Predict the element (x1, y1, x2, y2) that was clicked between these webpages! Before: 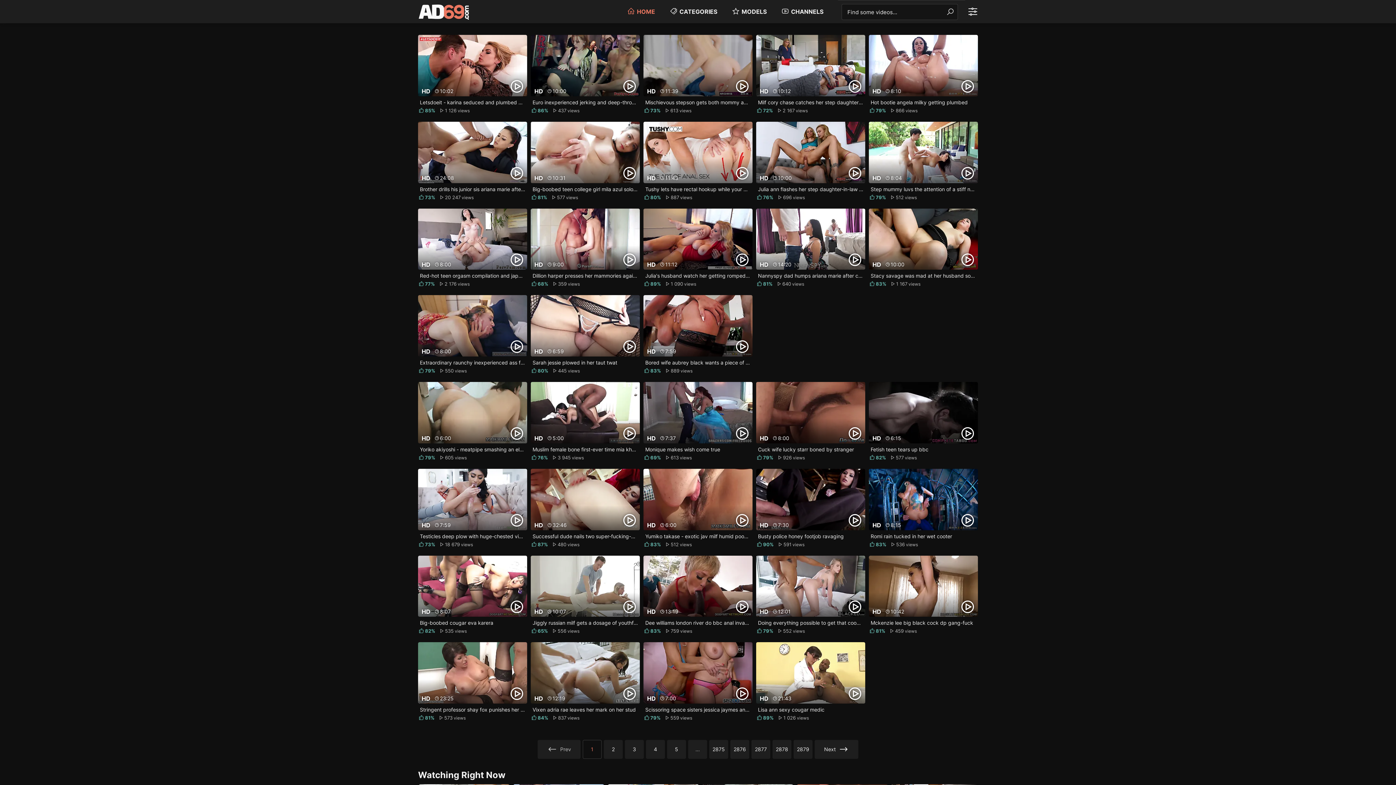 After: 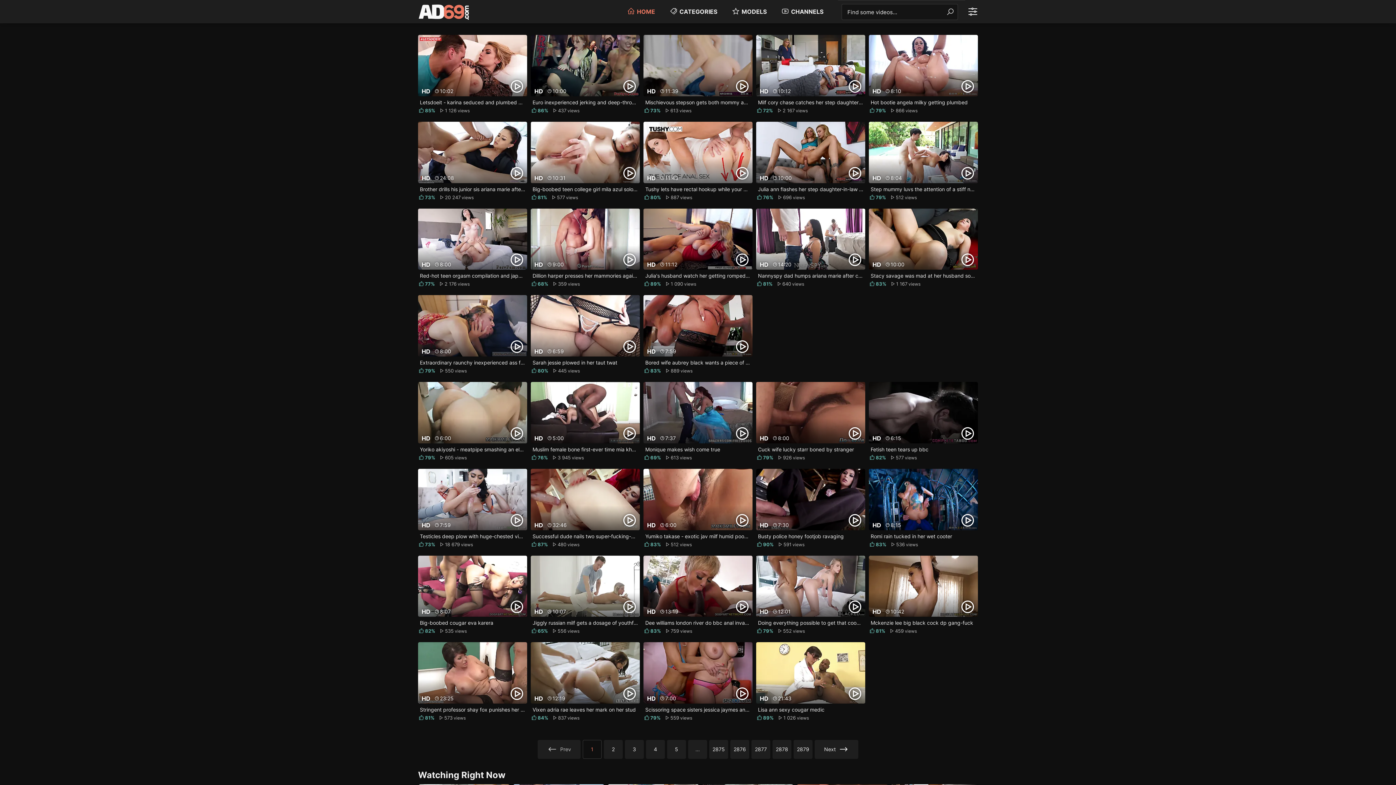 Action: bbox: (418, 4, 470, 23) label: AD69.com